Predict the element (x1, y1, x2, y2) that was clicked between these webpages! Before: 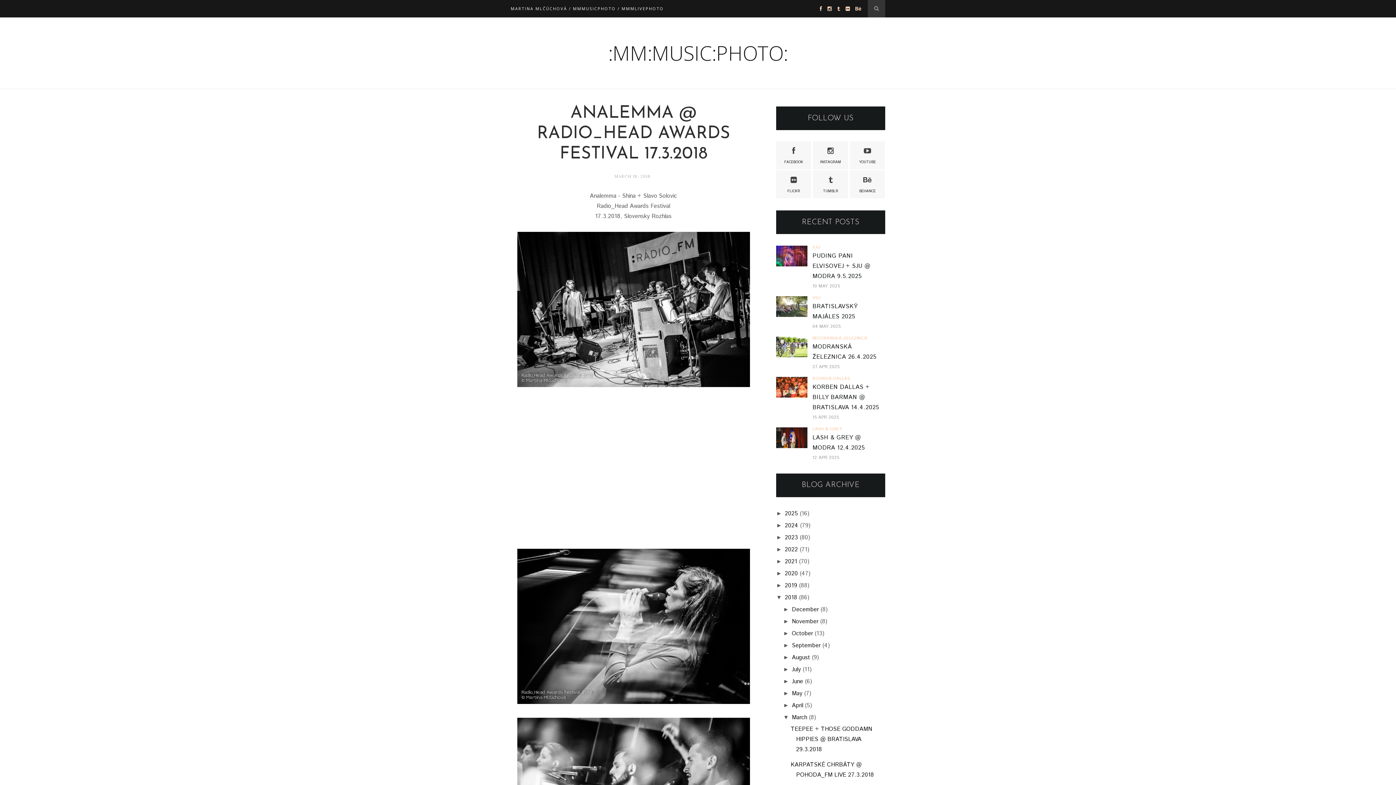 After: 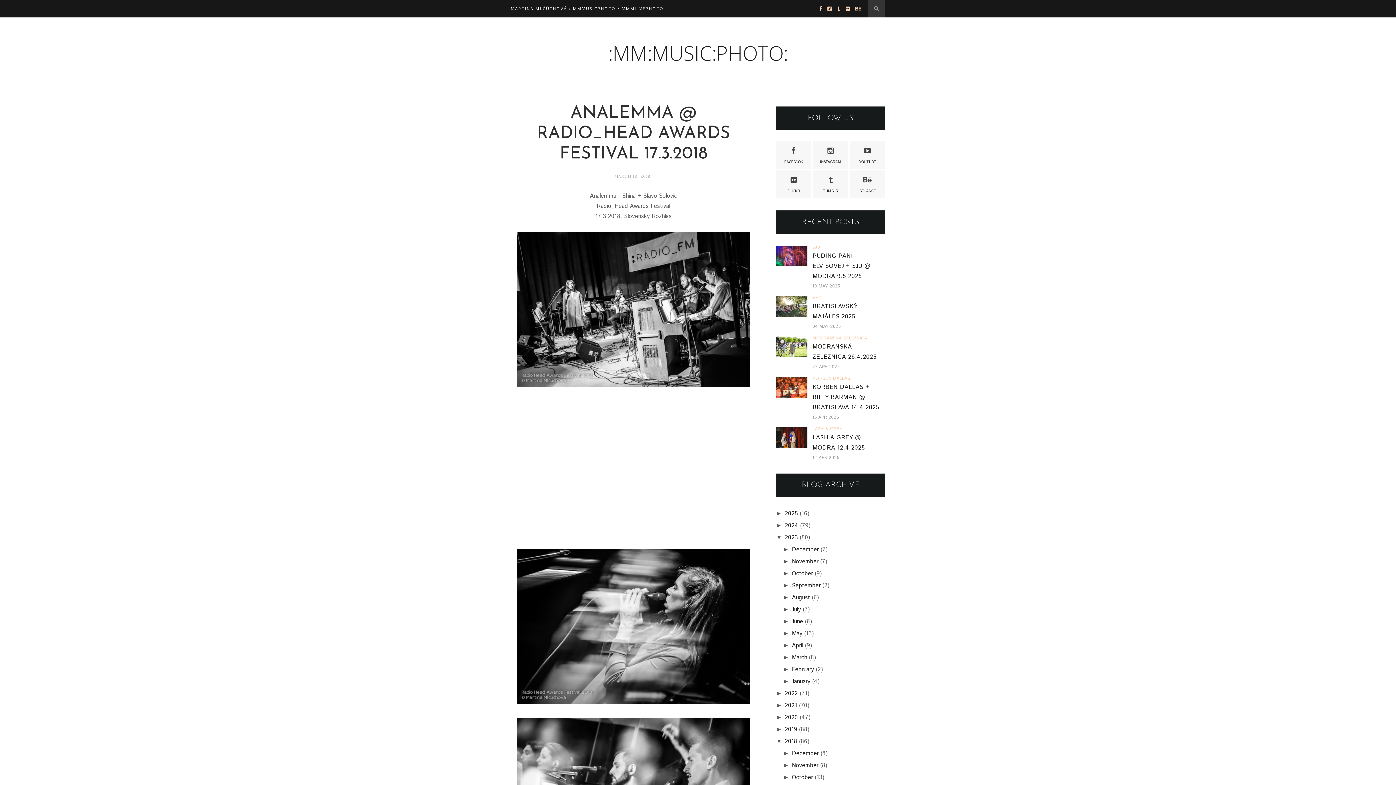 Action: label: ►   bbox: (776, 534, 785, 540)